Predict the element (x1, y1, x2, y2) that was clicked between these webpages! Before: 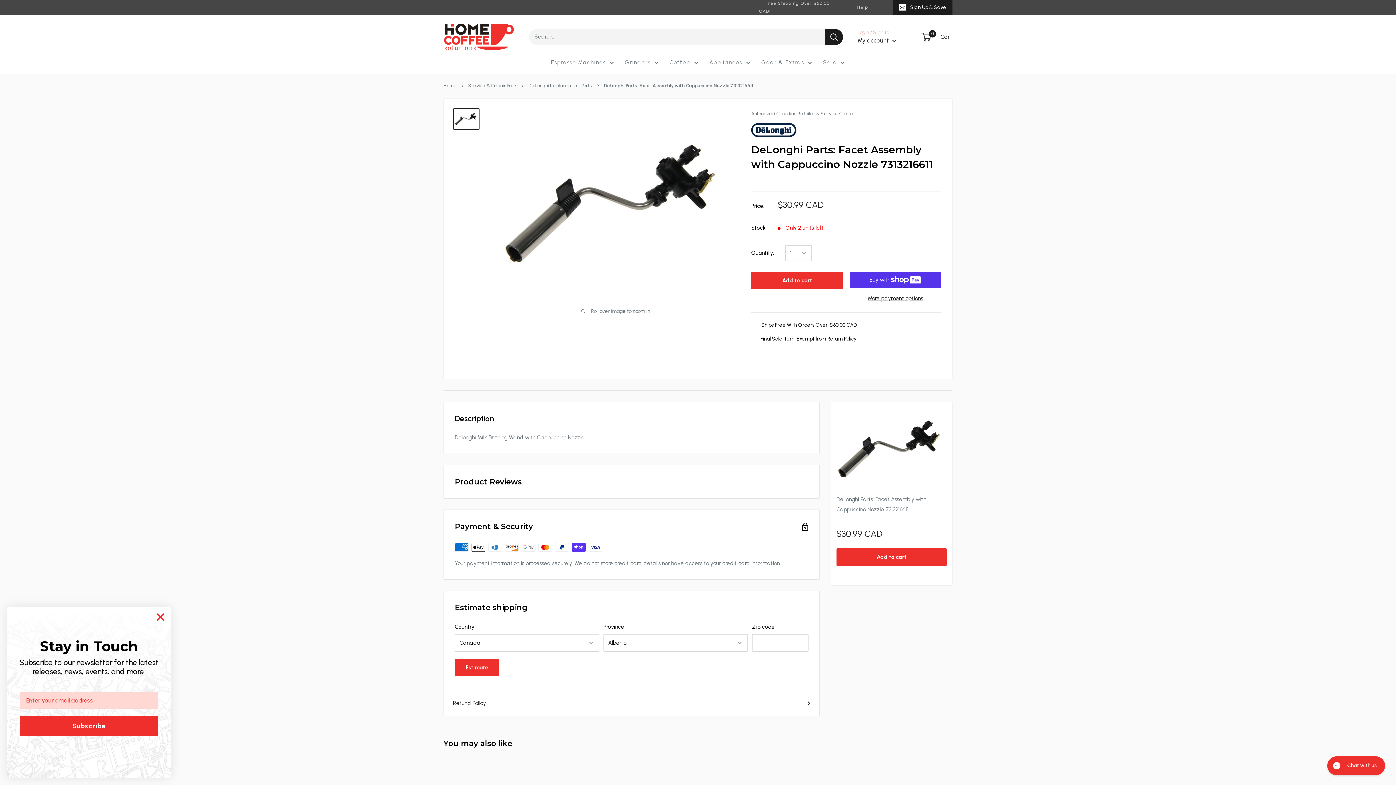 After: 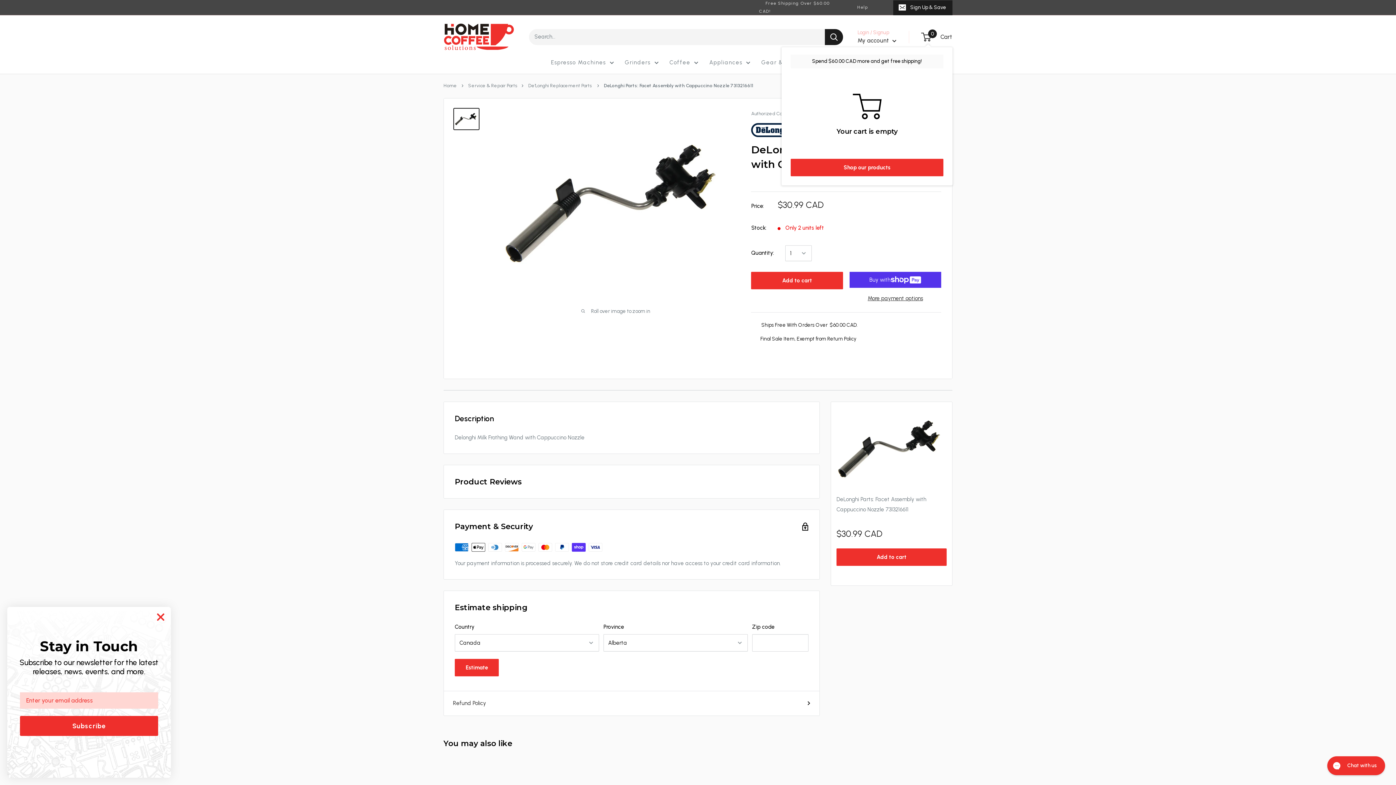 Action: label: 0
 Cart bbox: (922, 31, 952, 42)